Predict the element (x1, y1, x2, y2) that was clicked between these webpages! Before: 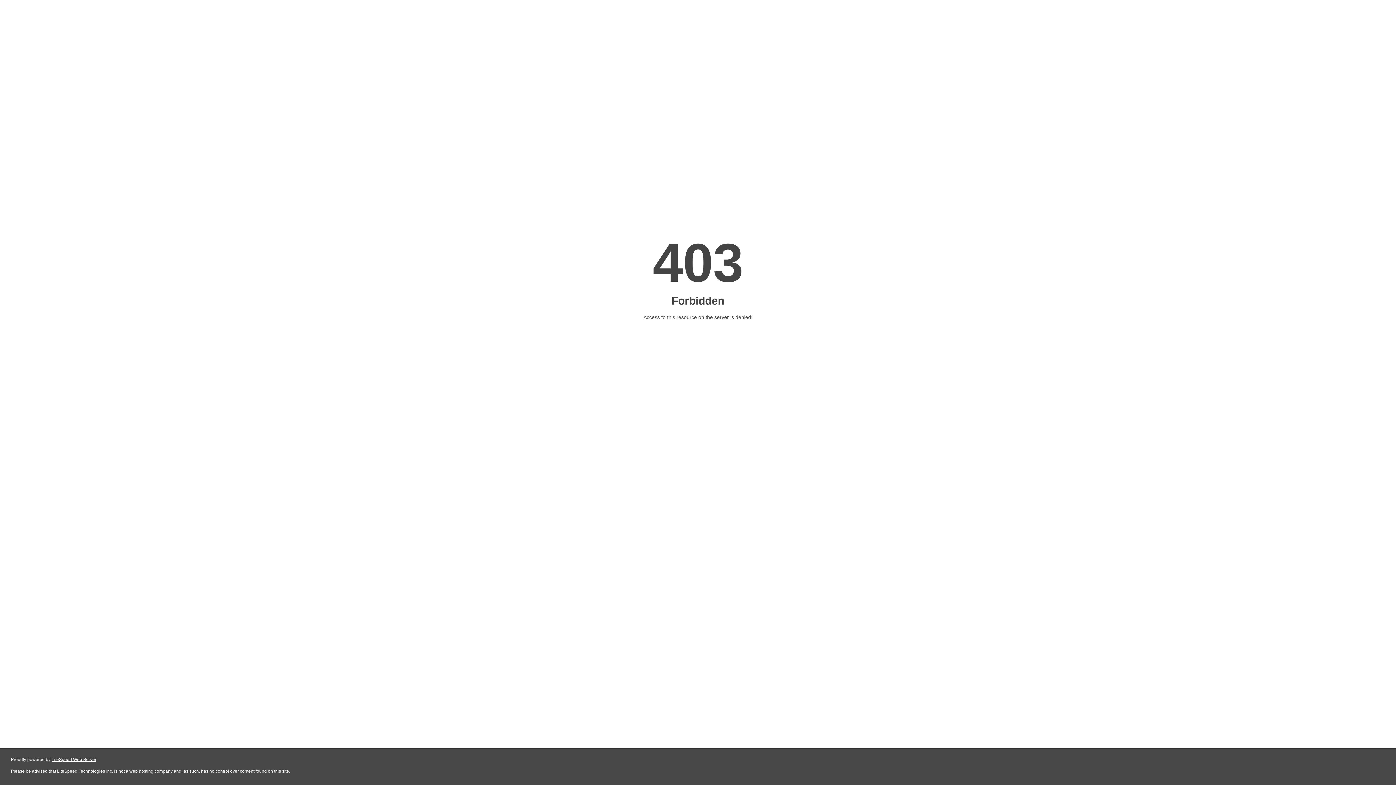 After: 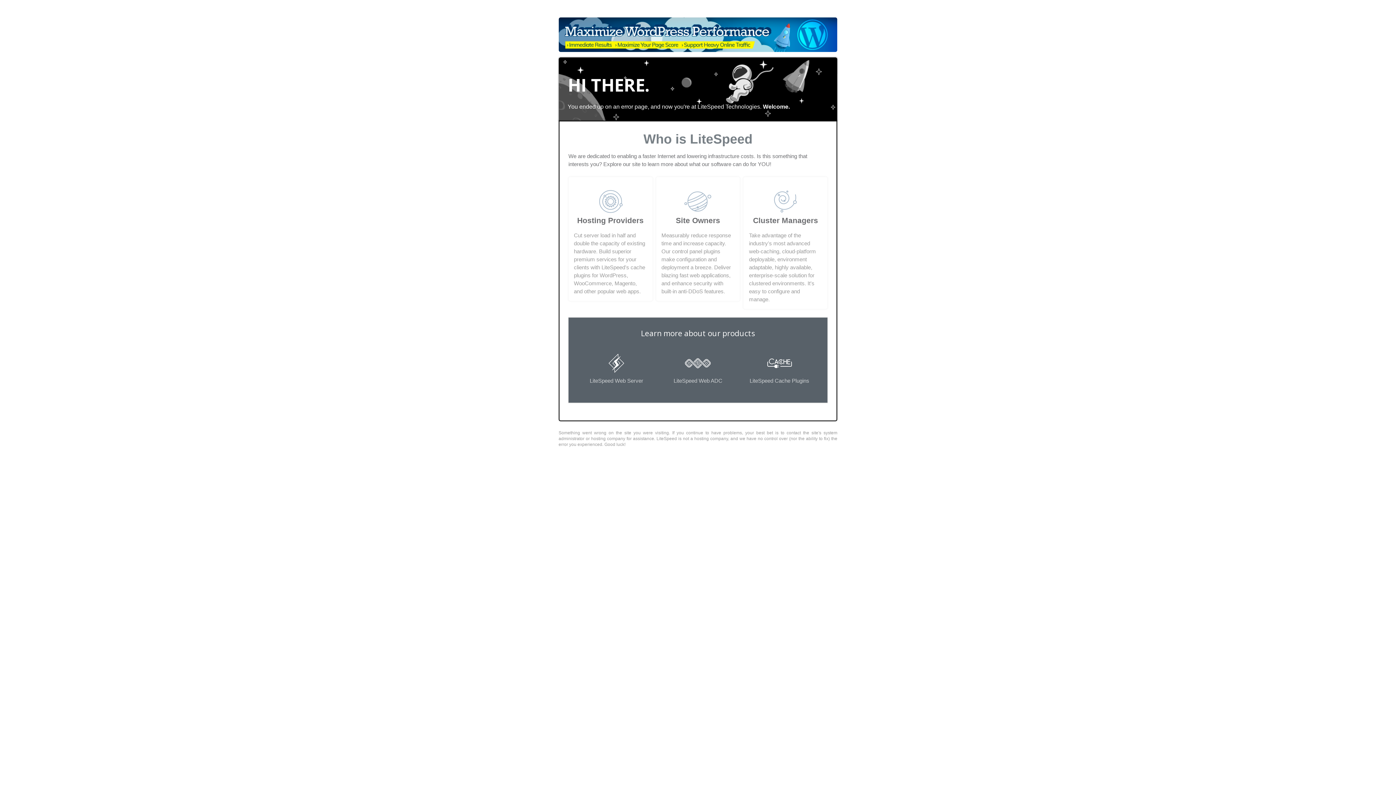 Action: bbox: (51, 757, 96, 762) label: LiteSpeed Web Server